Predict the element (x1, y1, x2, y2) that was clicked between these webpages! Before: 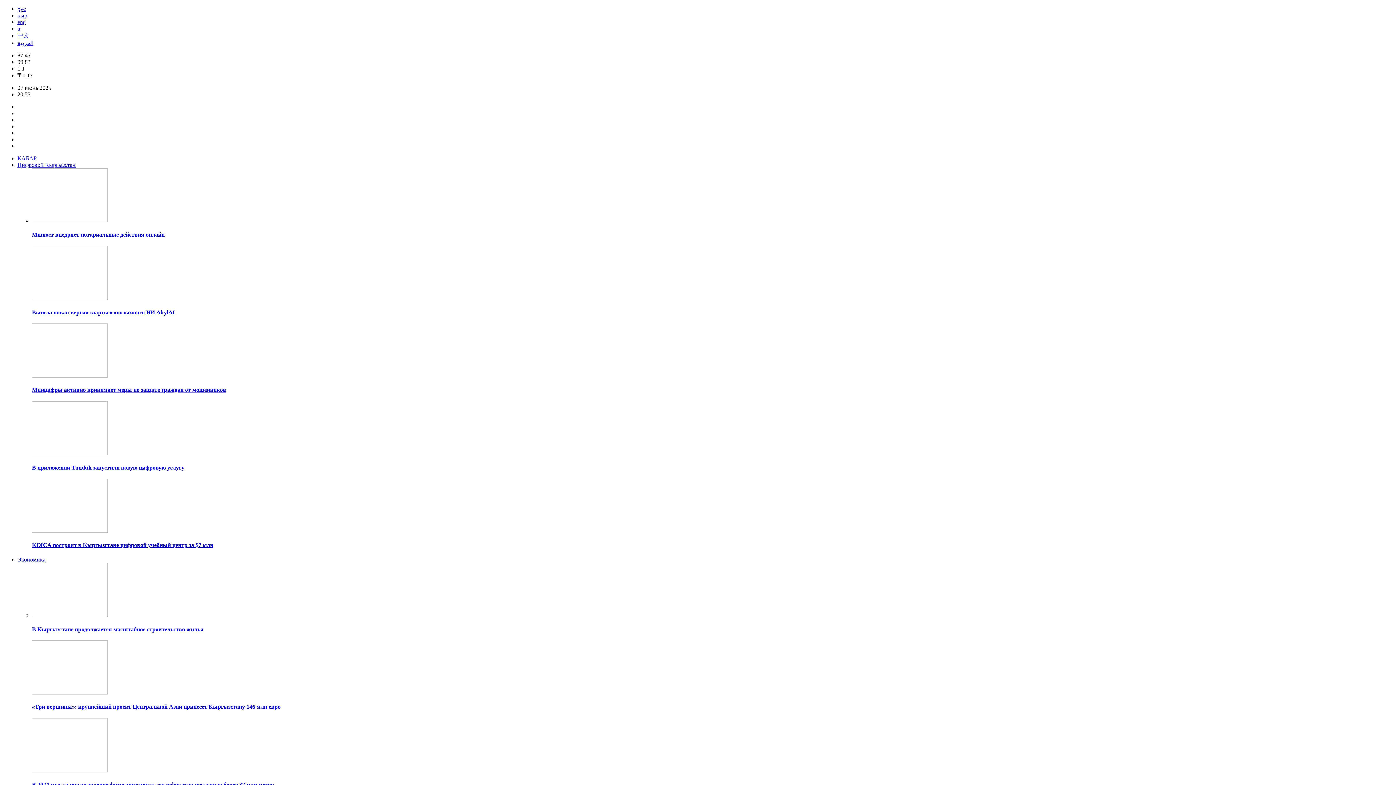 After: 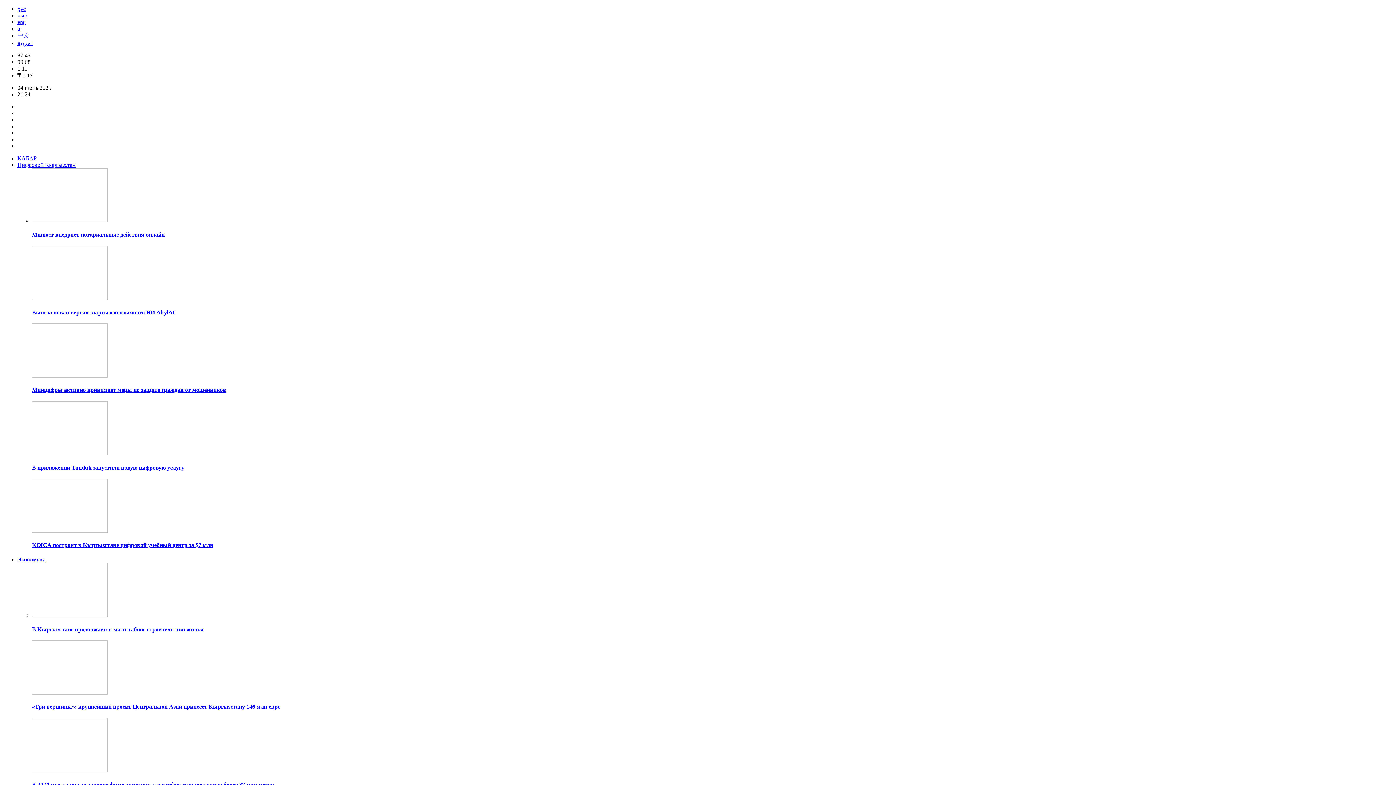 Action: bbox: (32, 295, 107, 301)